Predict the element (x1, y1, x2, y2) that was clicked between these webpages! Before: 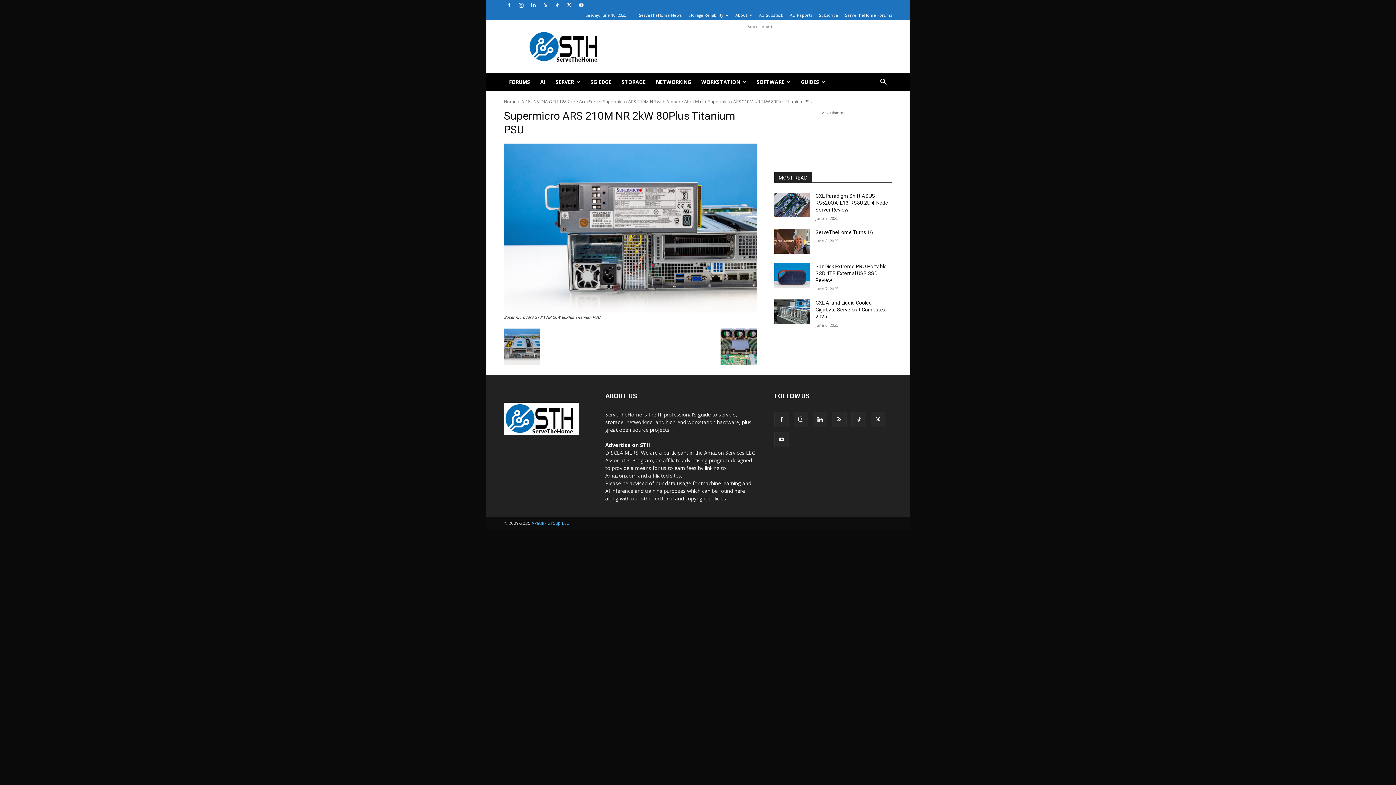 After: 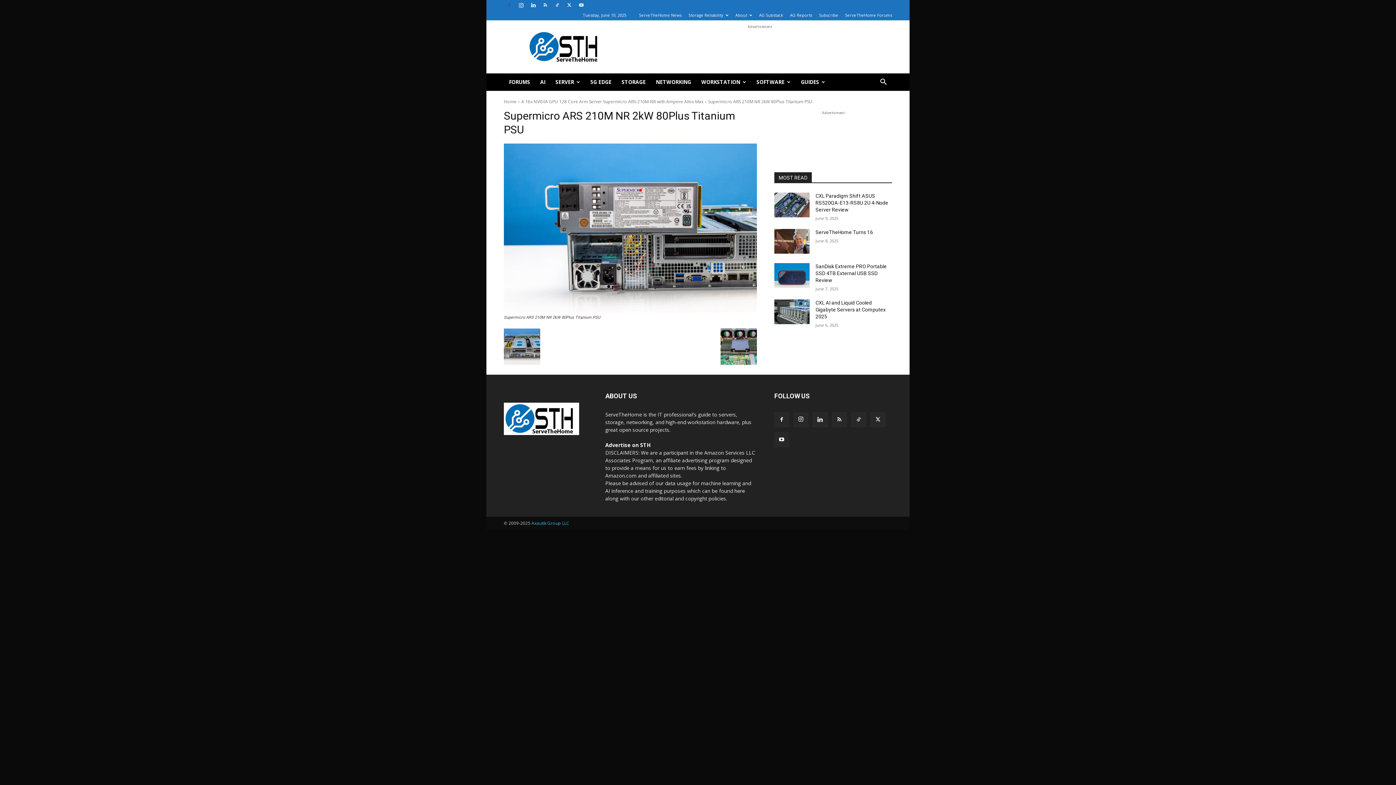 Action: bbox: (504, 0, 514, 10)